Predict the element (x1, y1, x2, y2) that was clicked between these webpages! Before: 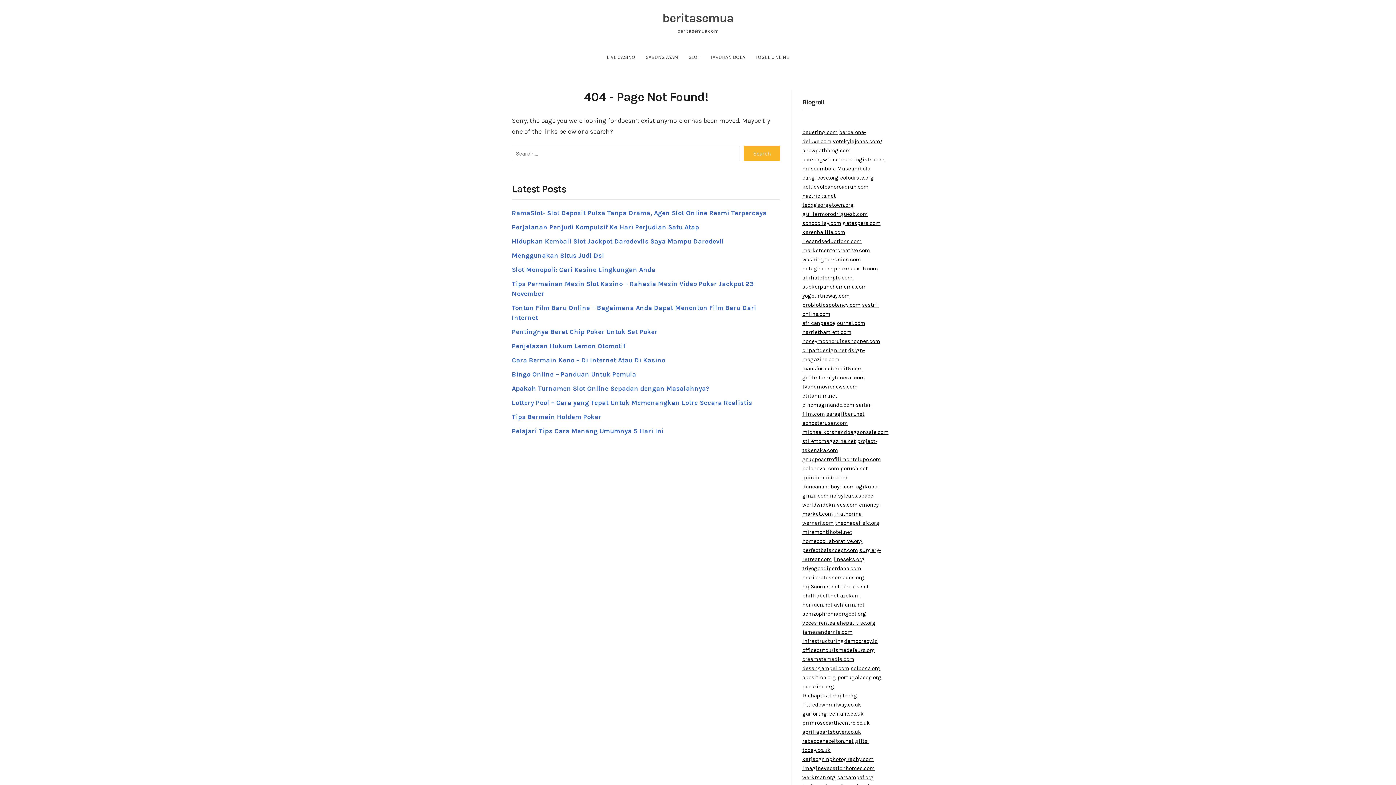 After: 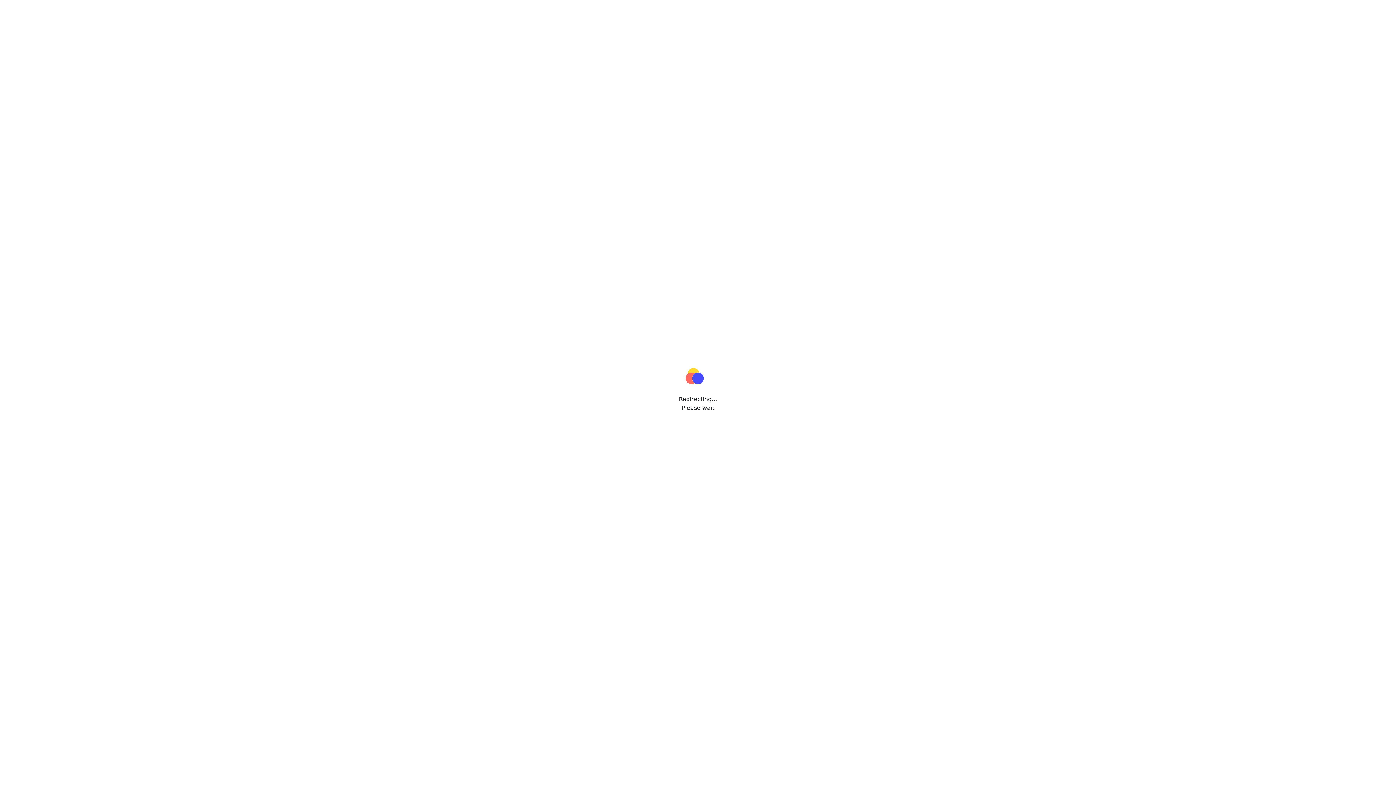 Action: bbox: (802, 183, 868, 190) label: keludvolcanoroadrun.com